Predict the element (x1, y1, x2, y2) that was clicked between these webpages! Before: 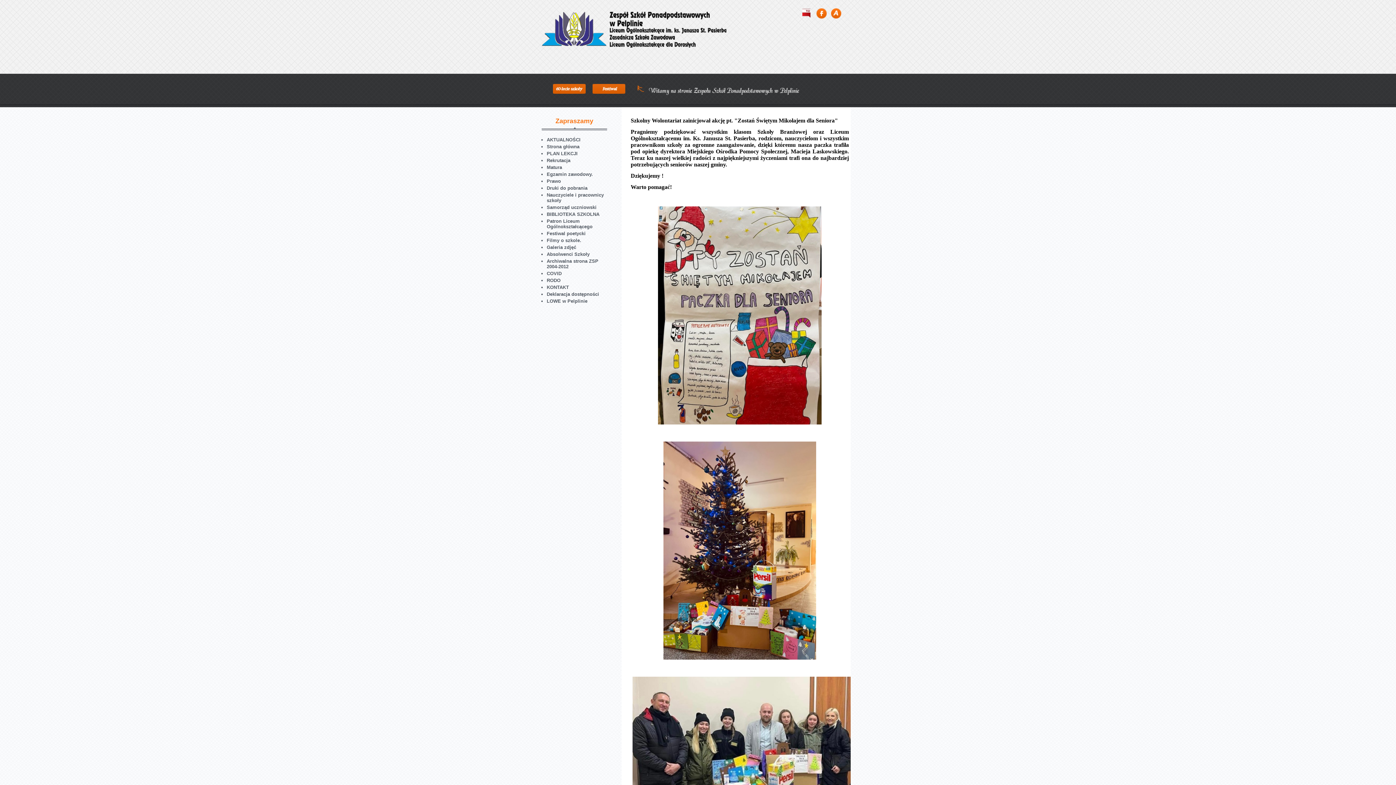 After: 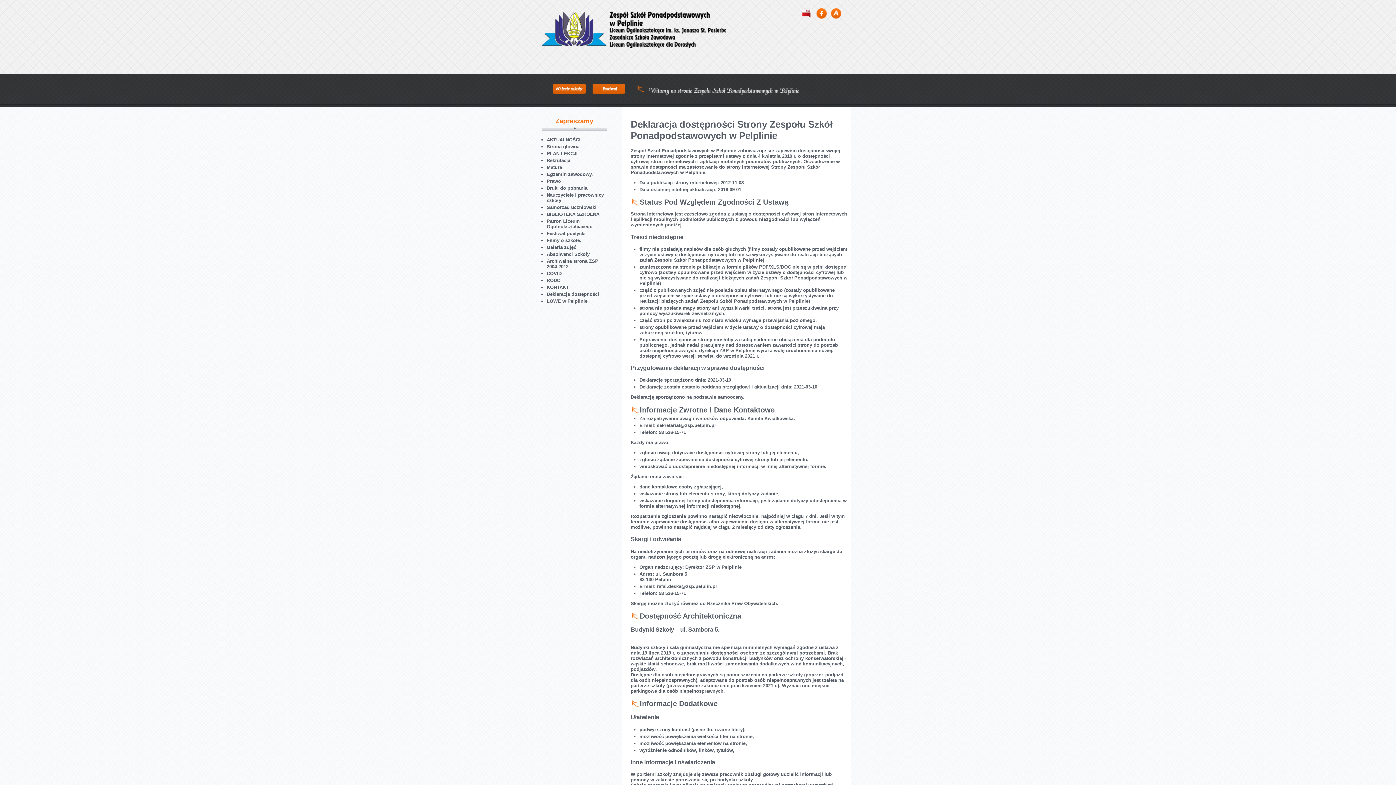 Action: label: Deklaracja dostępności bbox: (546, 291, 599, 297)